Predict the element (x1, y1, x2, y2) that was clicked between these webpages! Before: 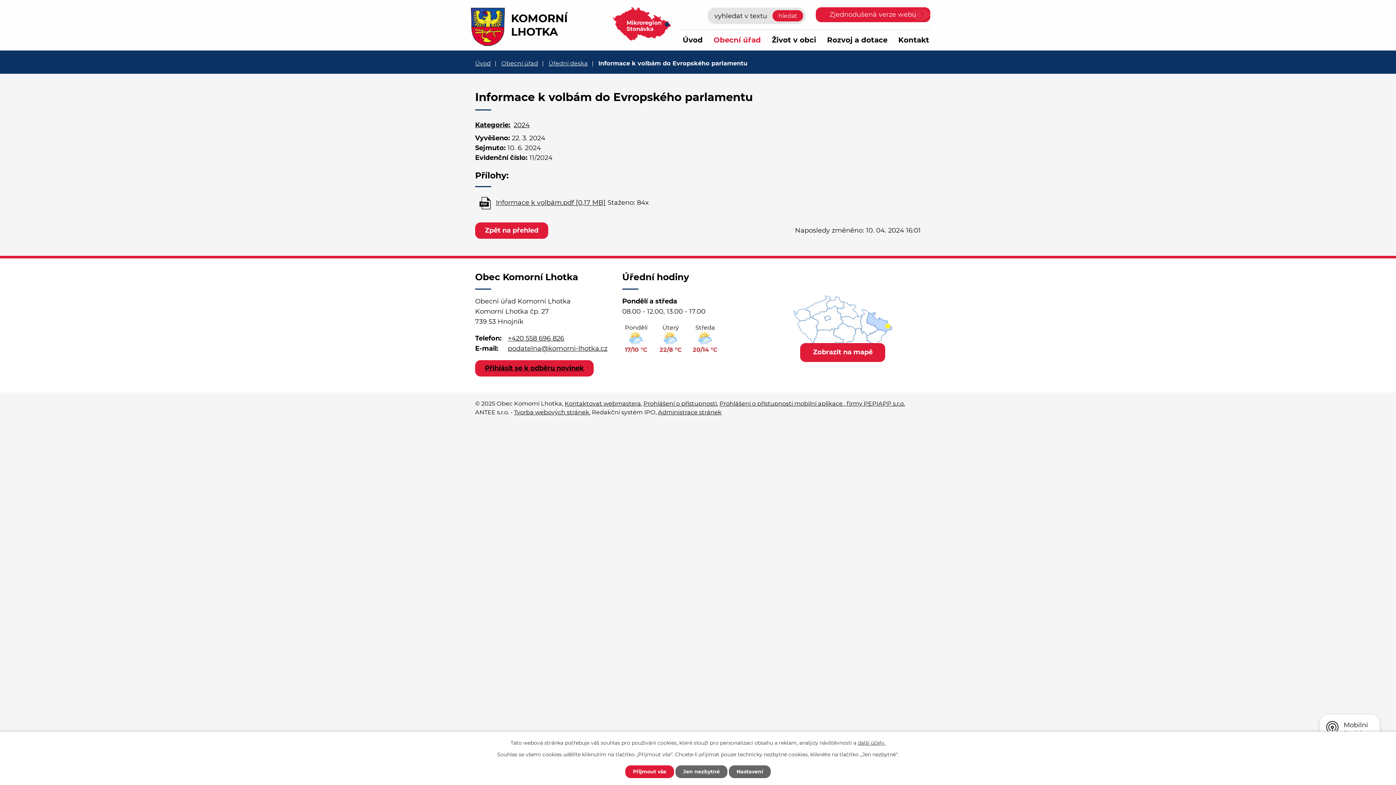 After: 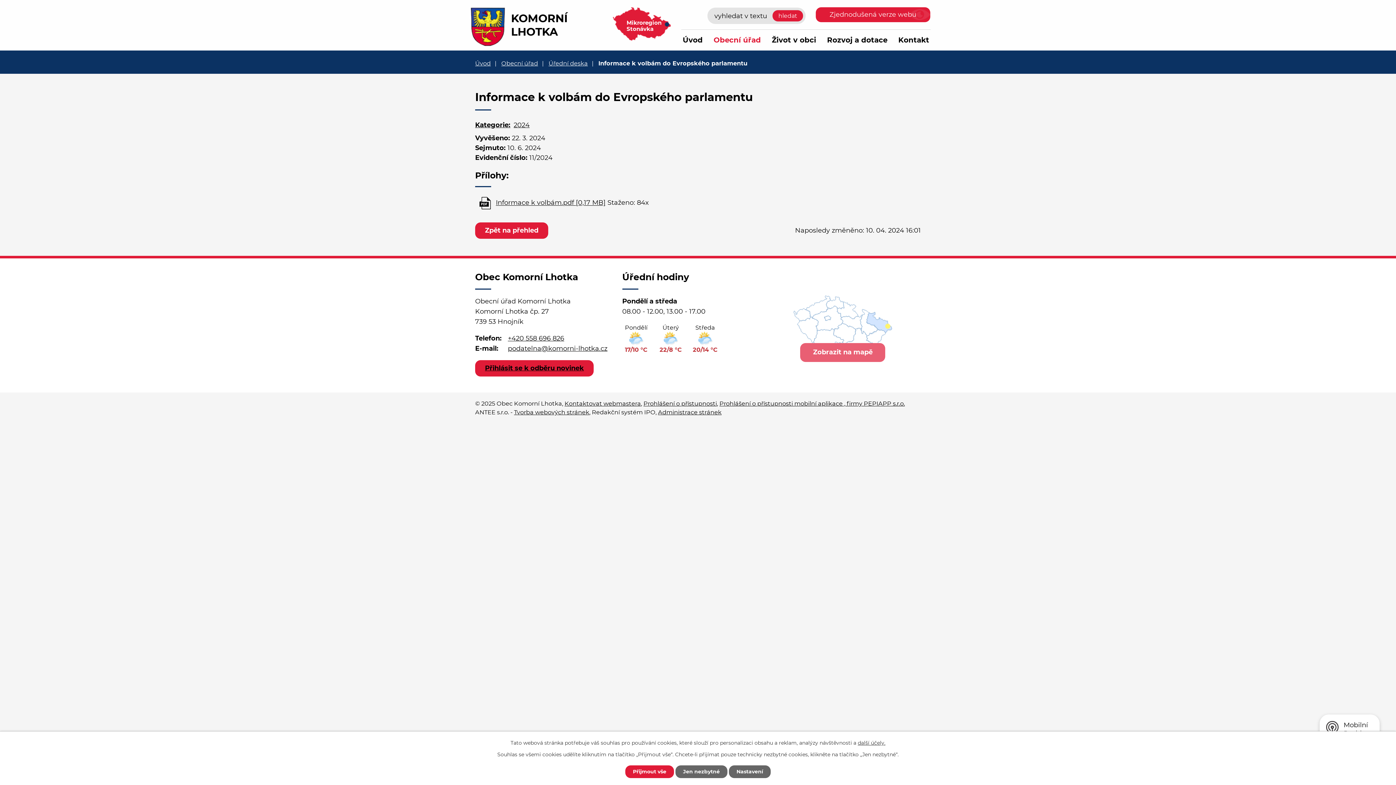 Action: label: Zobrazit na mapě bbox: (793, 295, 892, 355)